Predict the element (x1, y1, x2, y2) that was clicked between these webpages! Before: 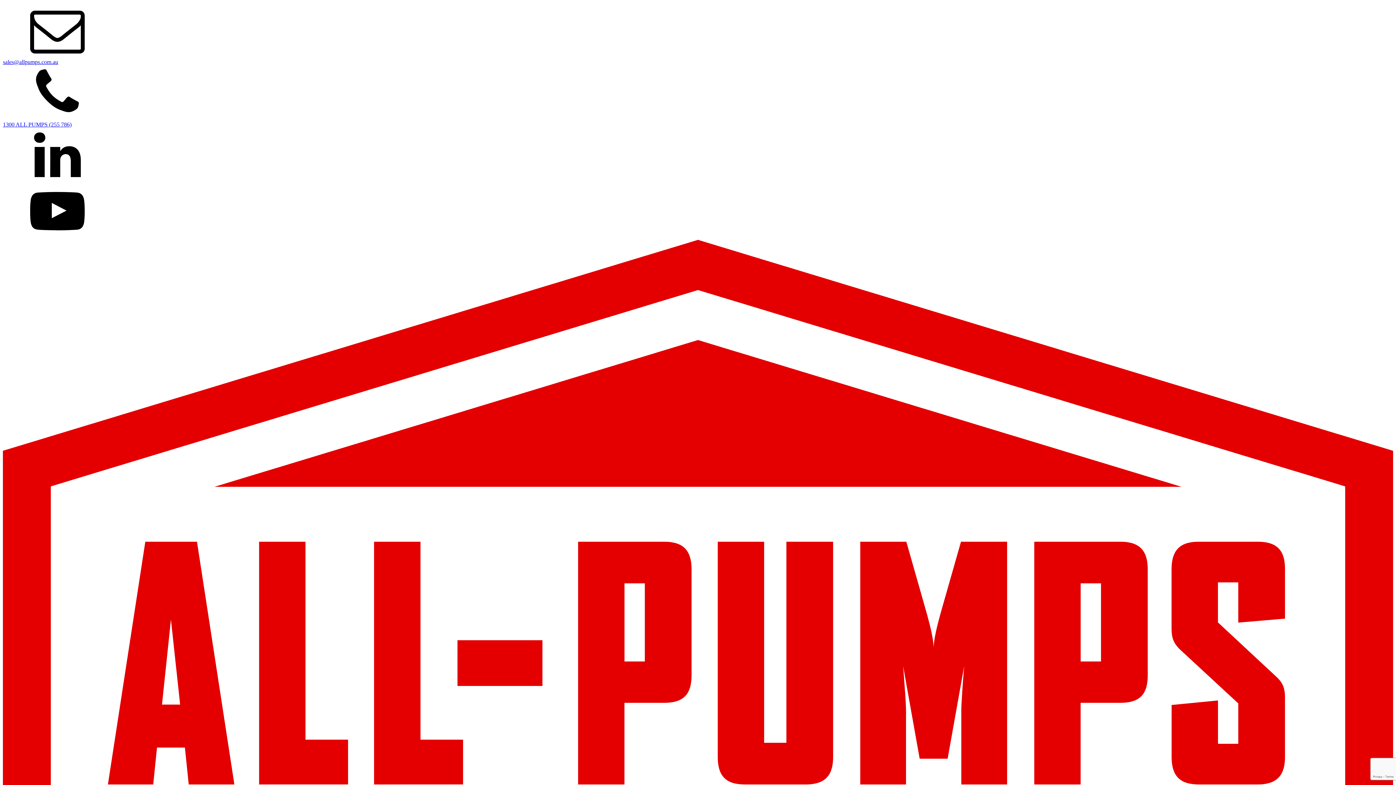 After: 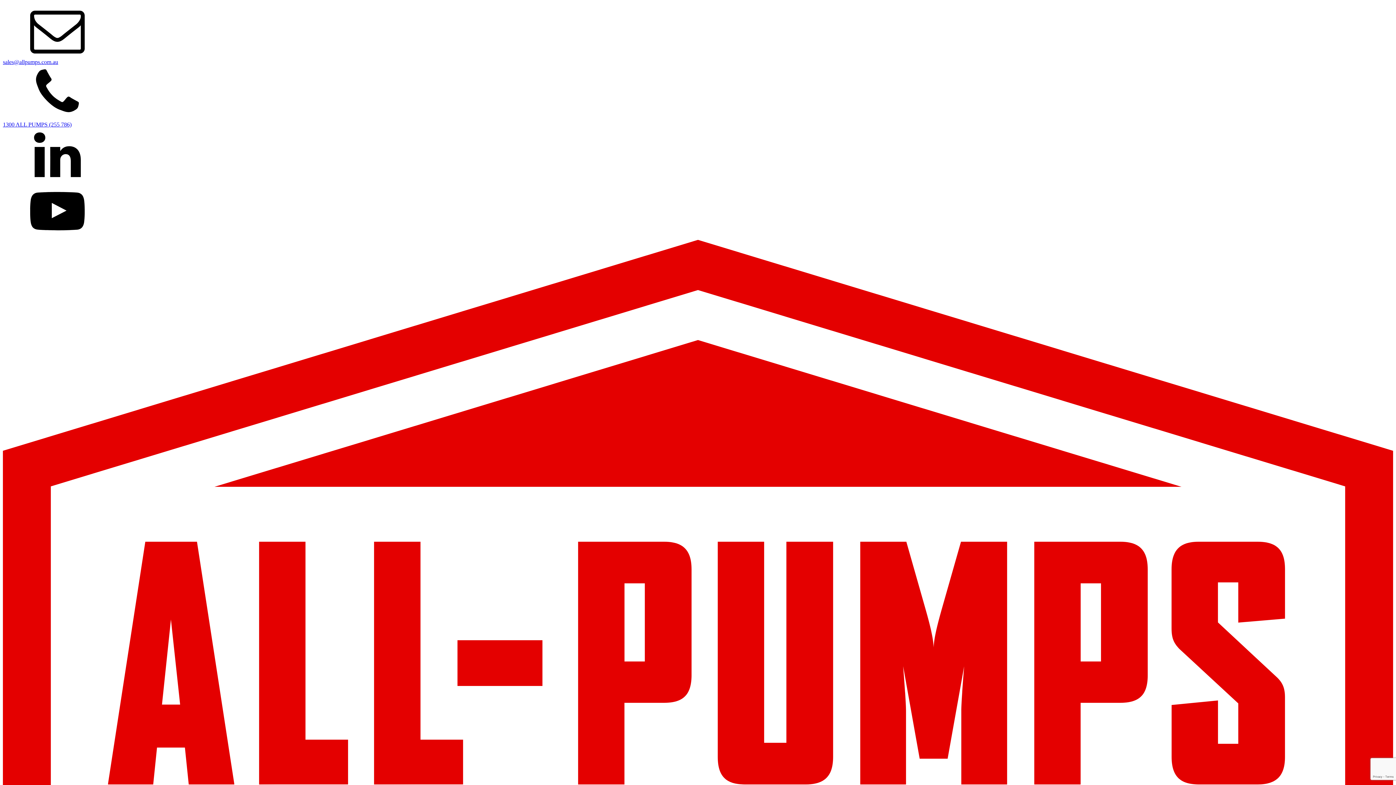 Action: bbox: (2, 2, 1393, 65) label: sales@allpumps.com.au